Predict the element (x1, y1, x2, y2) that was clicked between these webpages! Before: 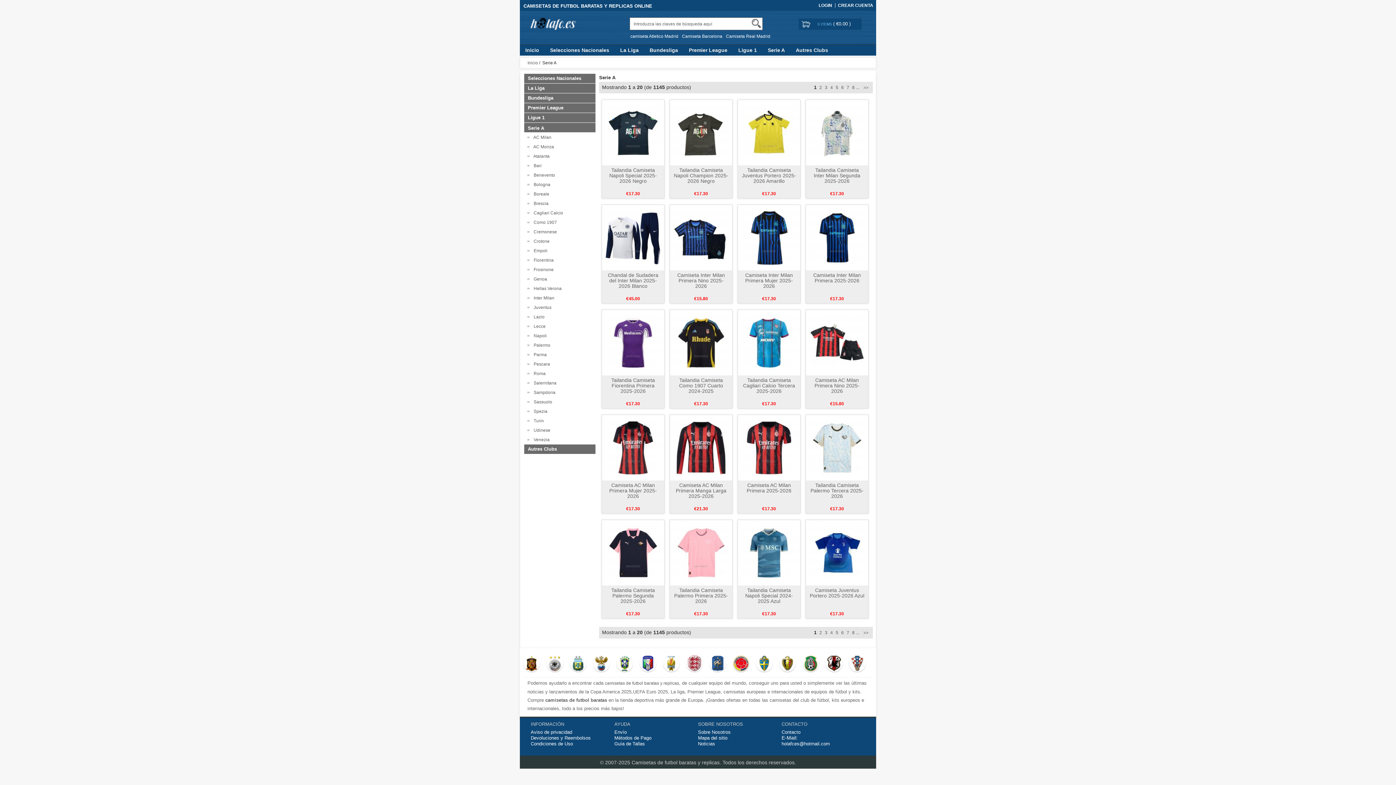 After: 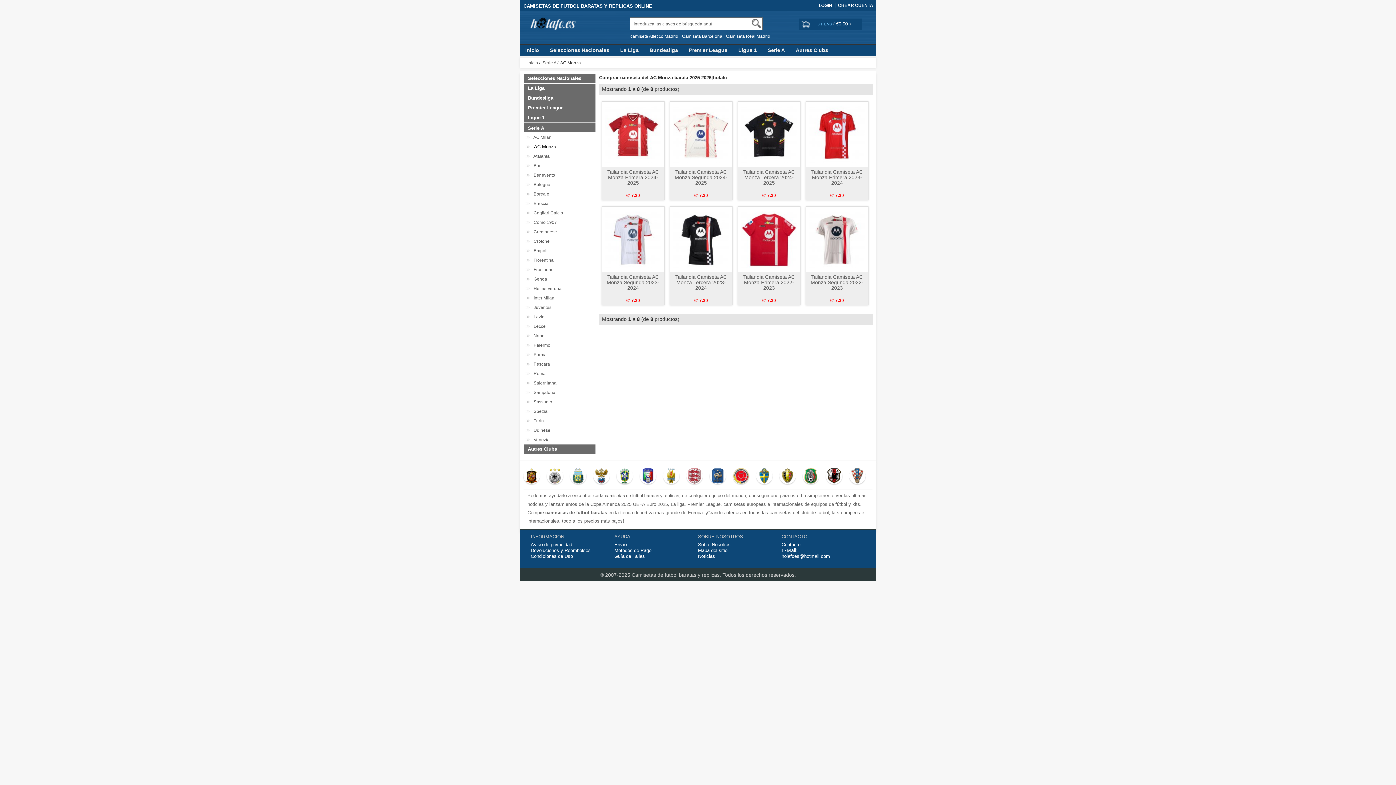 Action: bbox: (531, 144, 554, 149) label:   AC Monza